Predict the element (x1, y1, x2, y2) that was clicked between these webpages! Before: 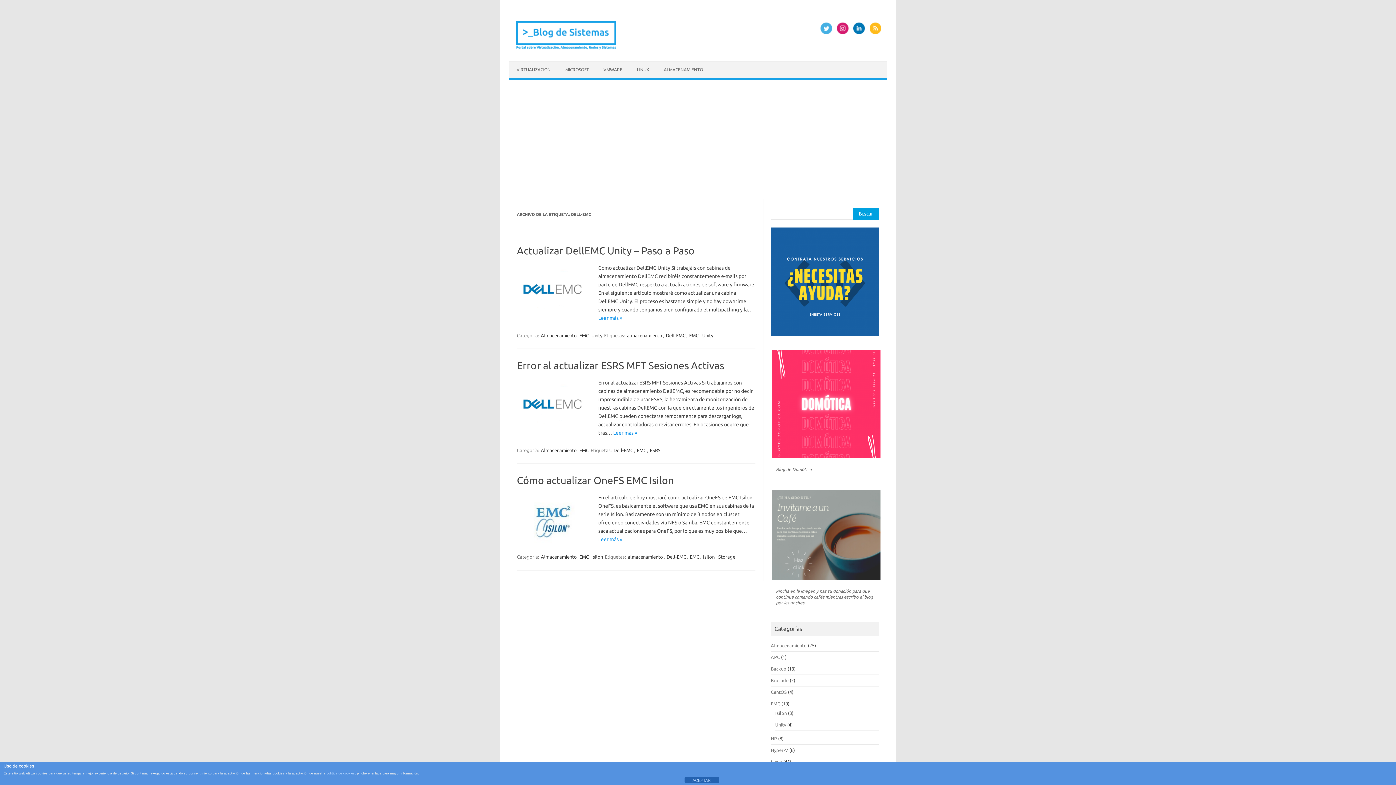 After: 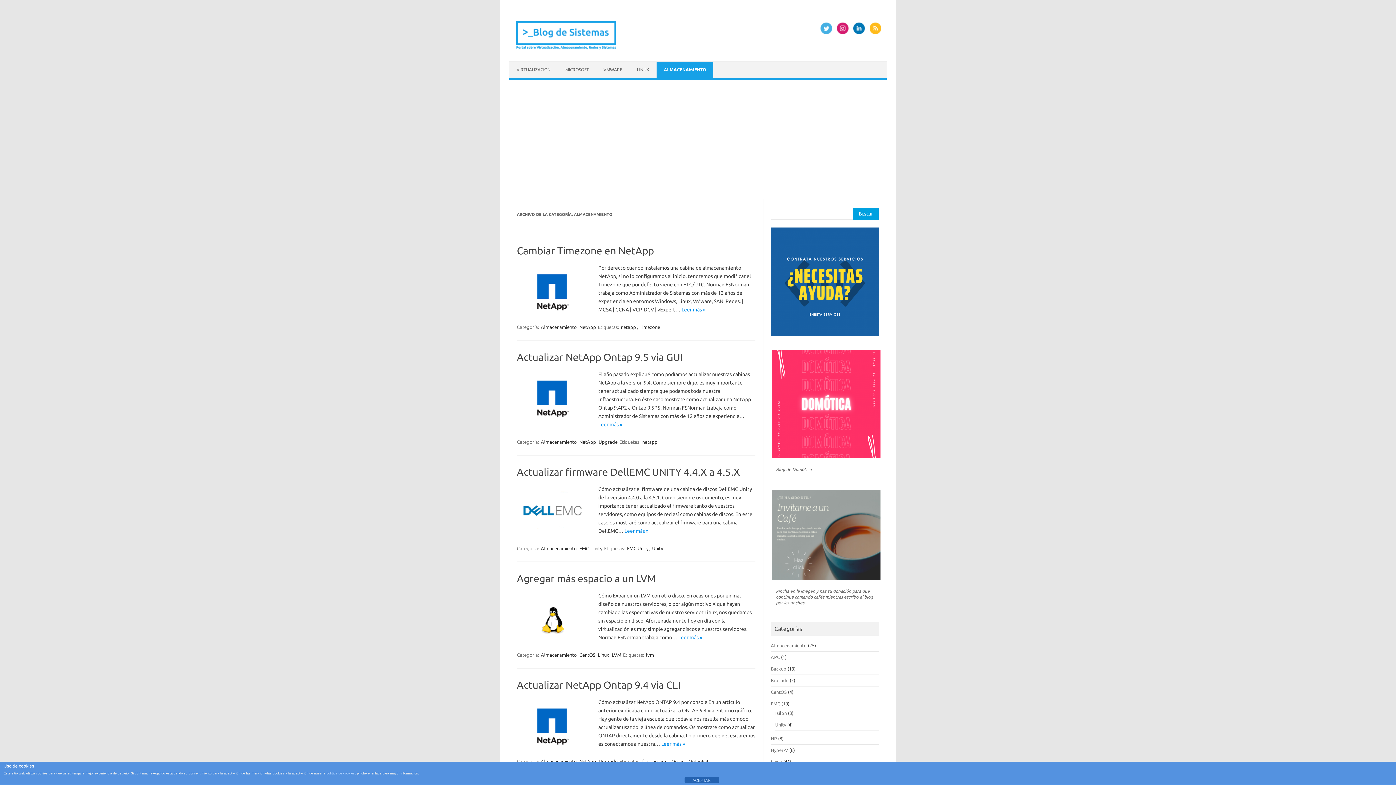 Action: label: Almacenamiento bbox: (540, 332, 577, 338)